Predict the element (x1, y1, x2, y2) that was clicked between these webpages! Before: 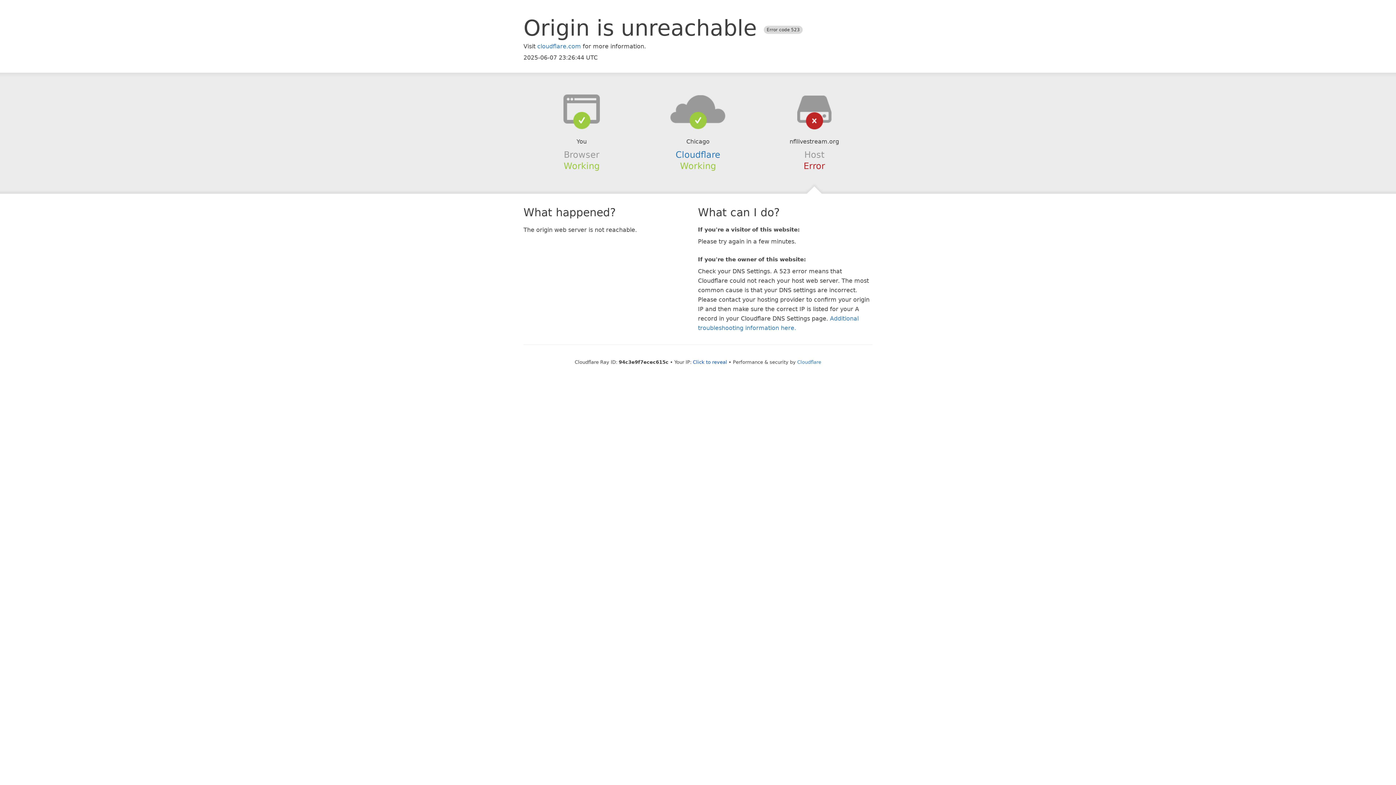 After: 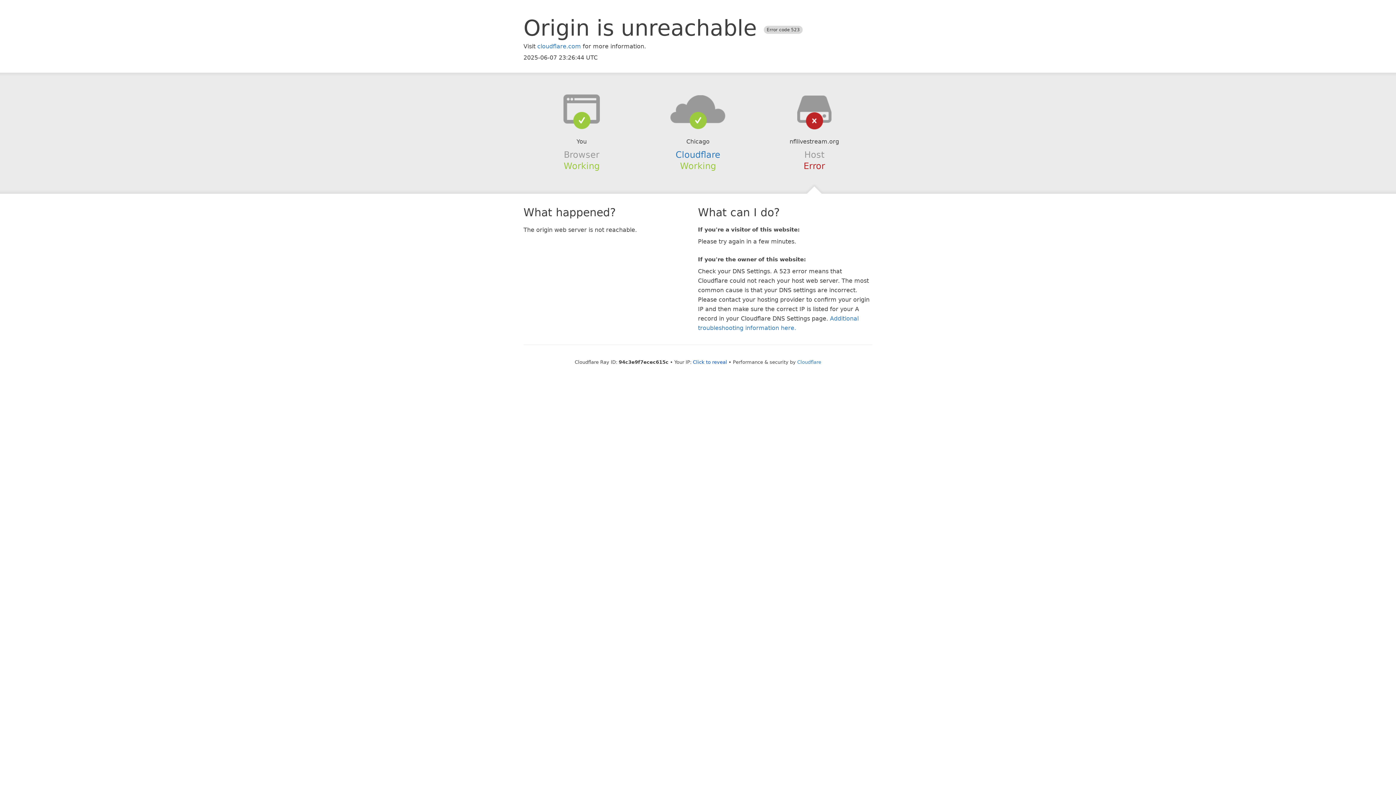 Action: bbox: (639, 94, 756, 123)